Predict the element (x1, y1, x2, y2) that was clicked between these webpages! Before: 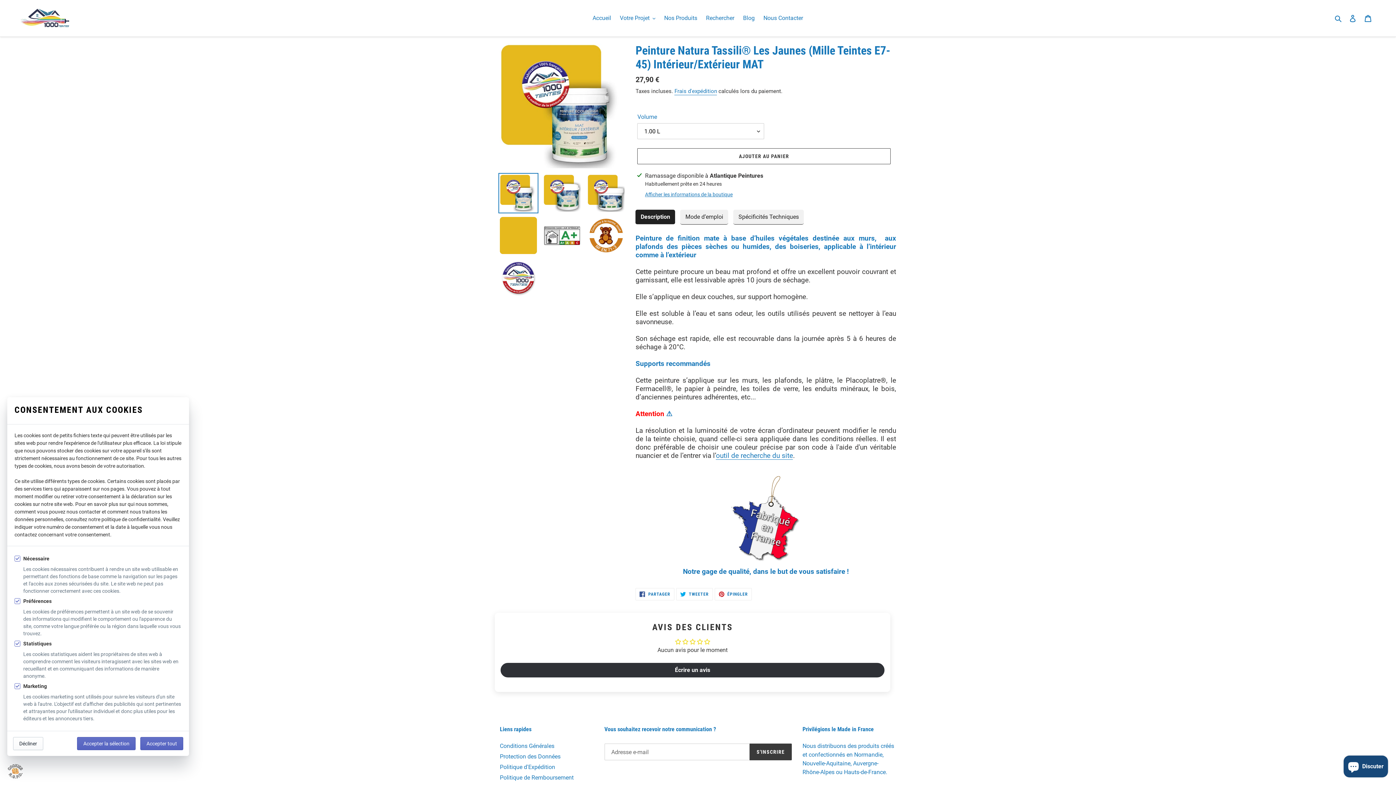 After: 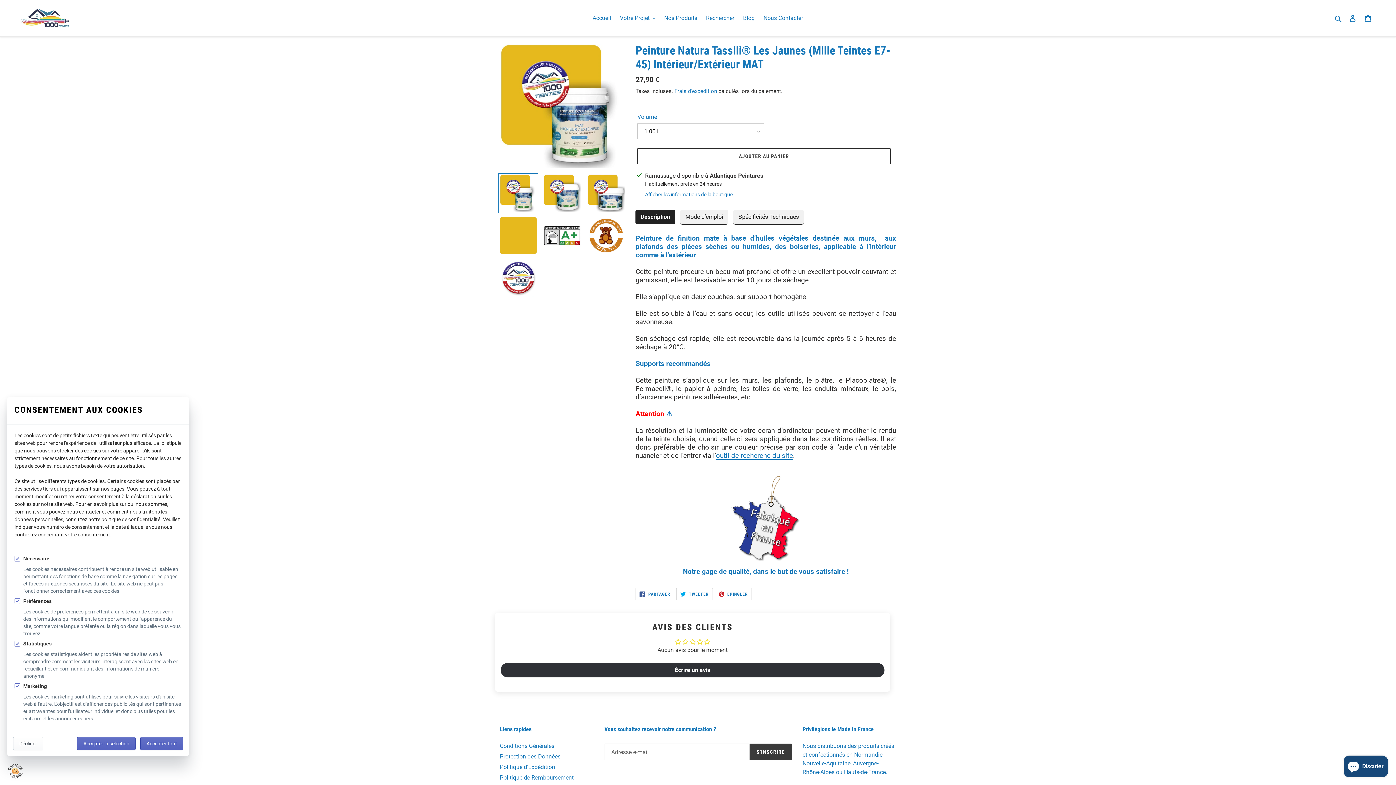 Action: label:  TWEETER
TWEETER SUR TWITTER bbox: (676, 588, 712, 600)